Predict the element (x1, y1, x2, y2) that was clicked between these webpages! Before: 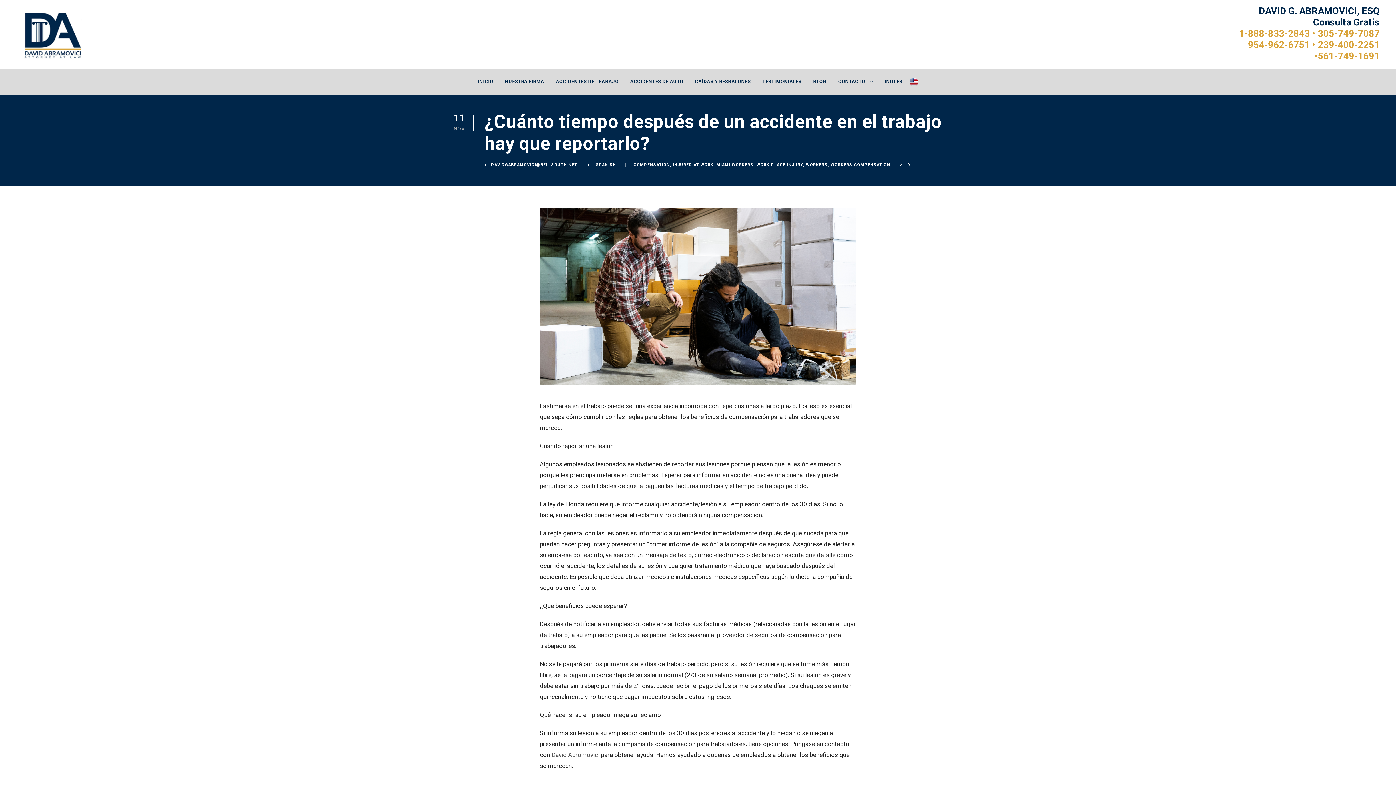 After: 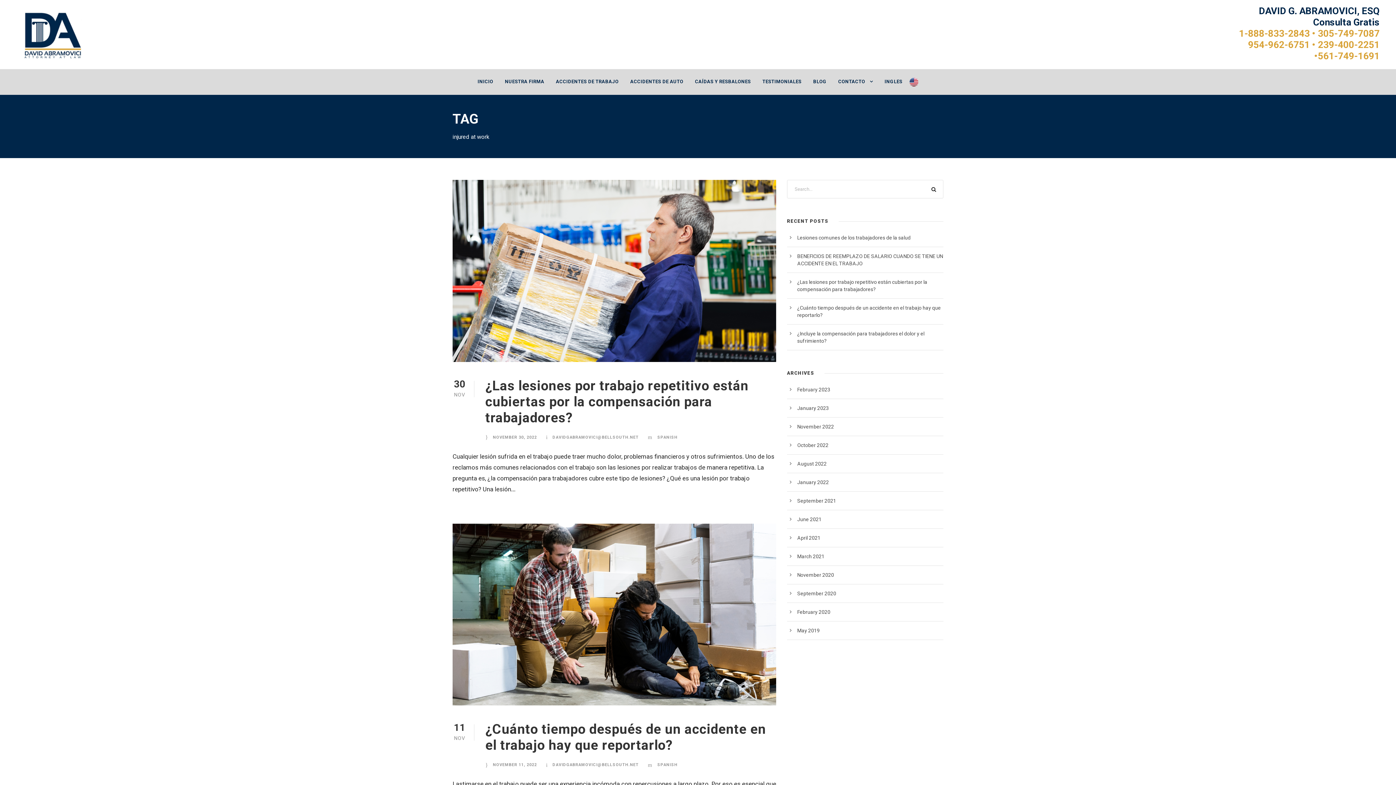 Action: bbox: (673, 162, 713, 167) label: INJURED AT WORK